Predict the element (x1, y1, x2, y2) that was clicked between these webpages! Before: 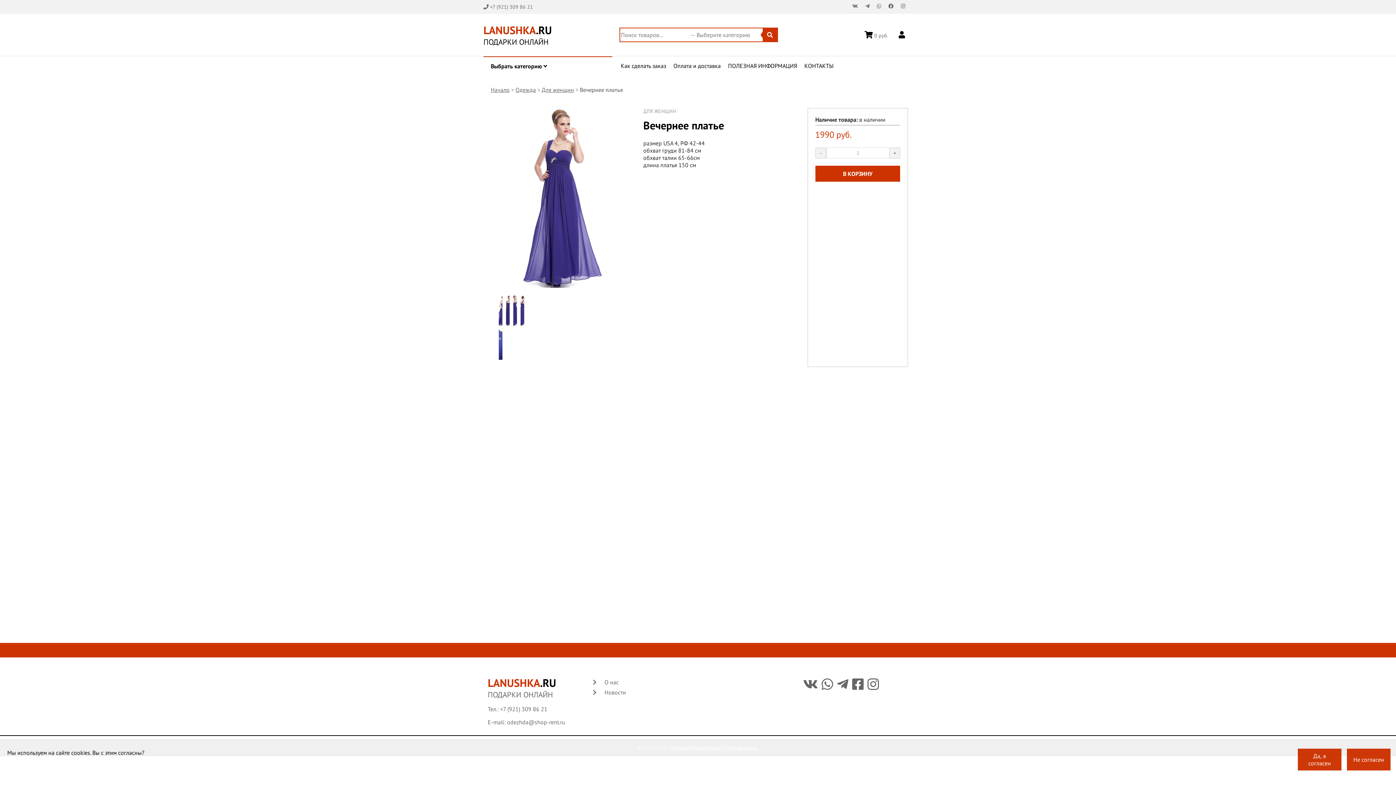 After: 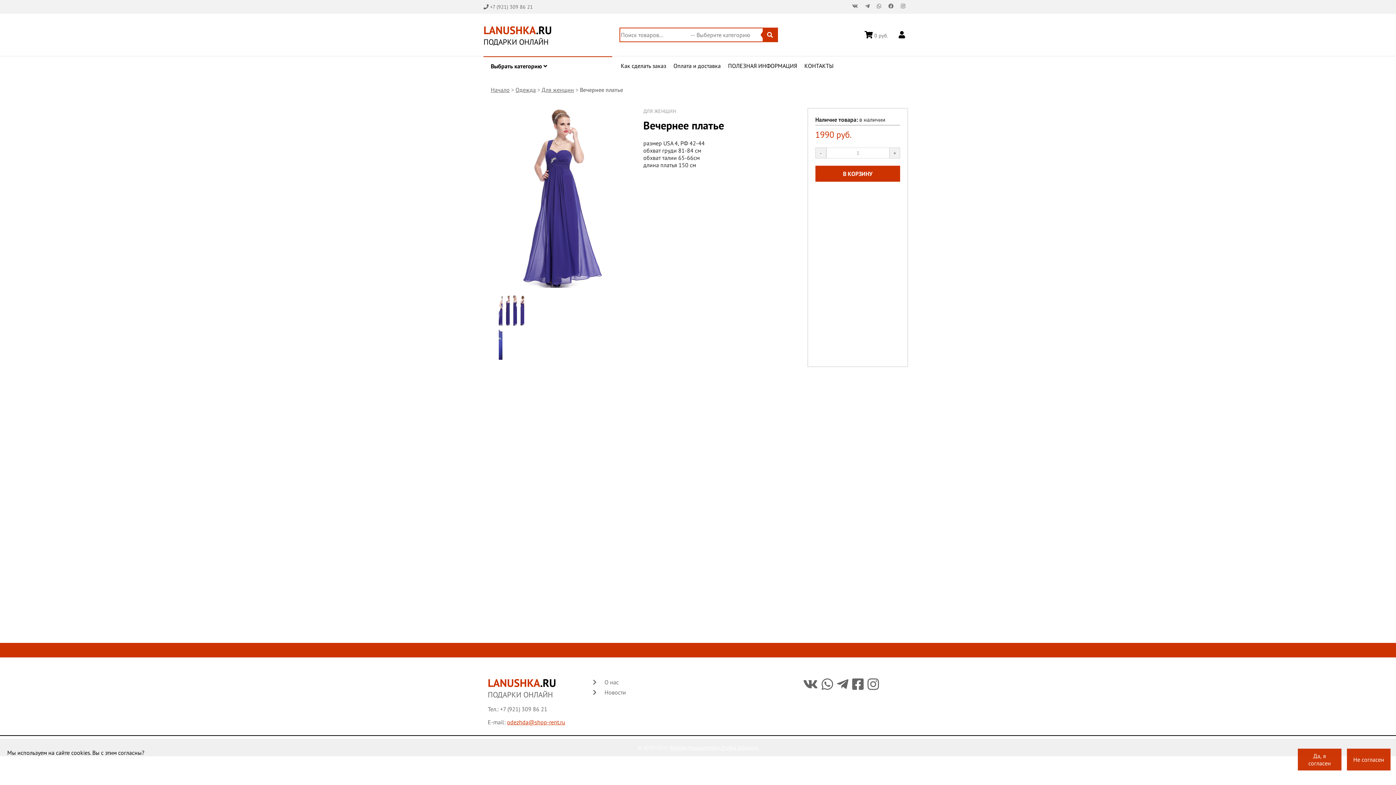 Action: label: odezhda@shop-rent.ru bbox: (507, 718, 565, 726)